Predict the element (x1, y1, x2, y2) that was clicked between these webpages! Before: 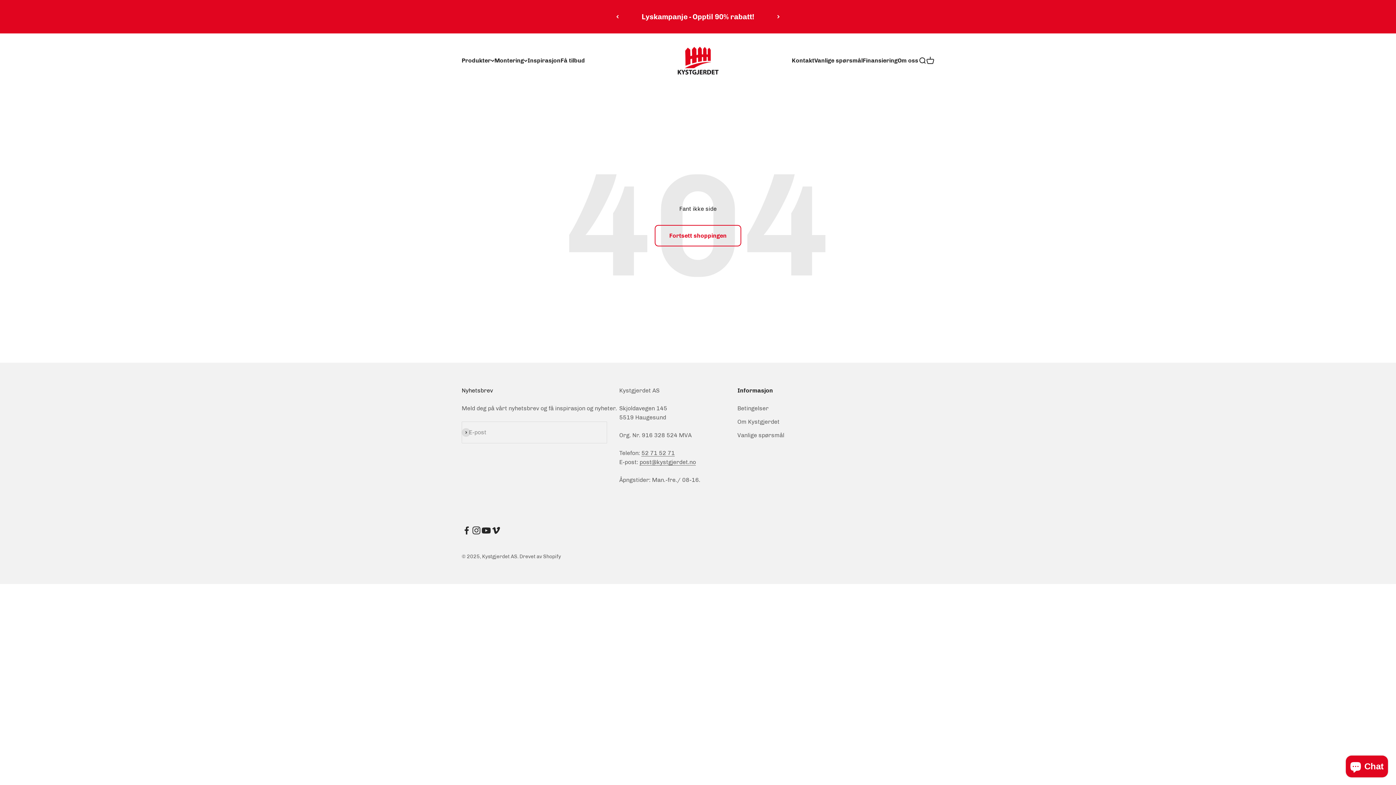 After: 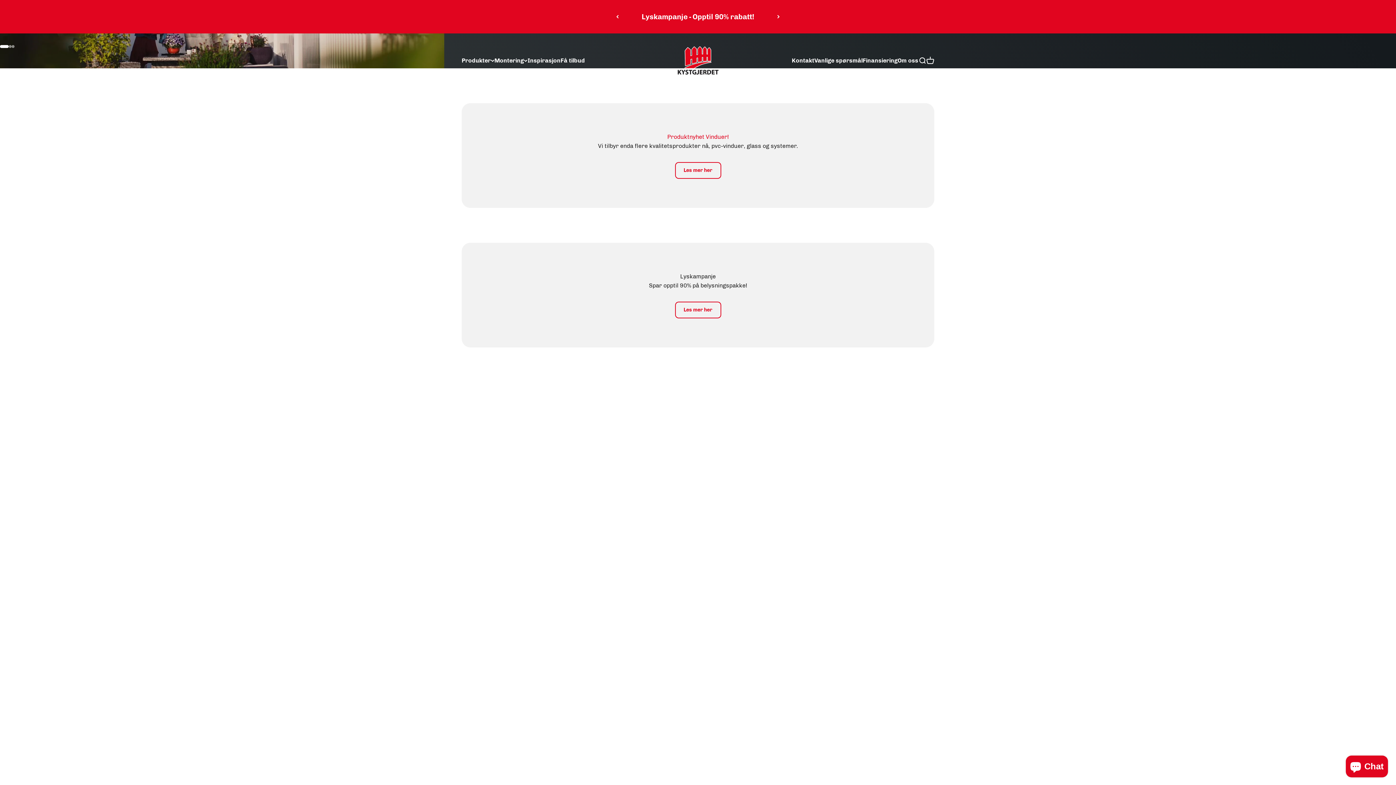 Action: label: Kystgjerdet AS bbox: (673, 42, 722, 79)